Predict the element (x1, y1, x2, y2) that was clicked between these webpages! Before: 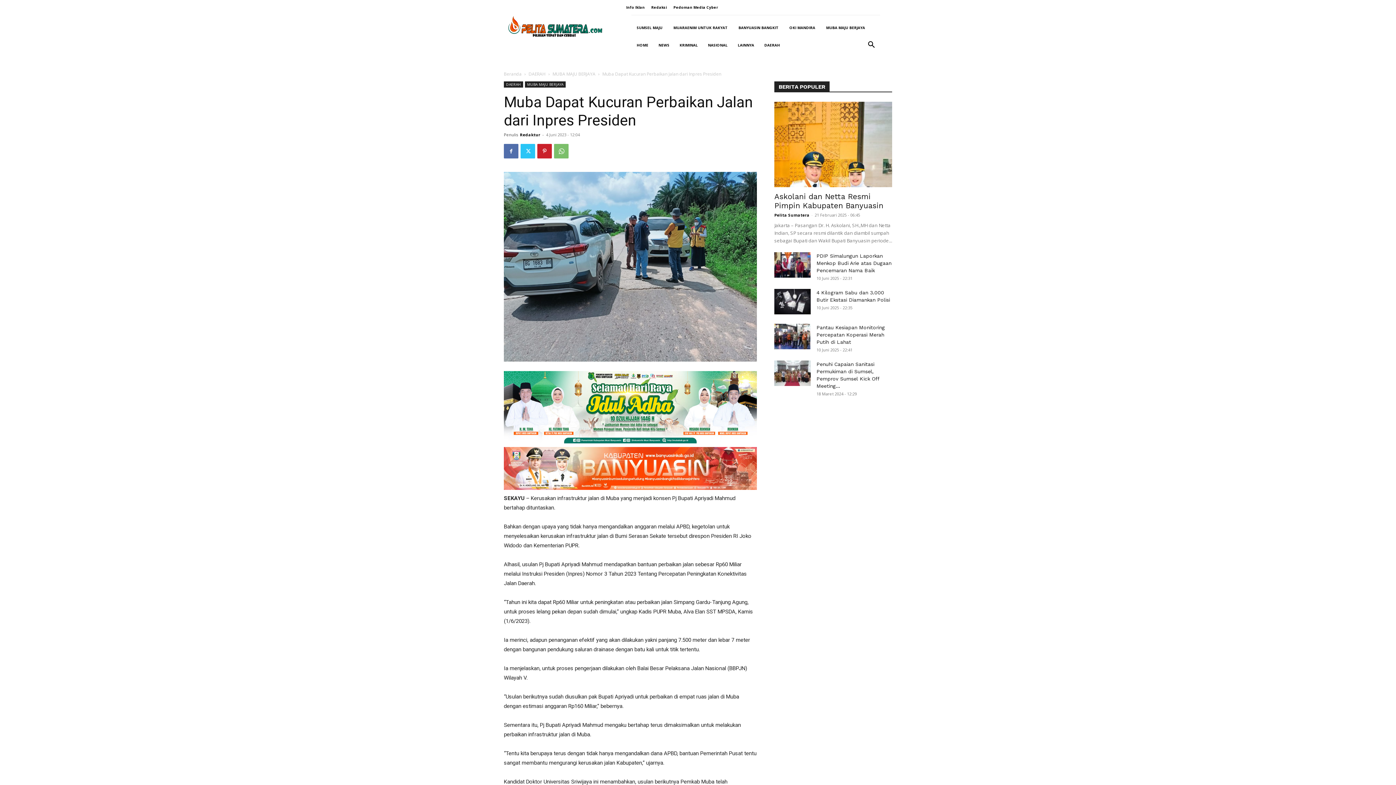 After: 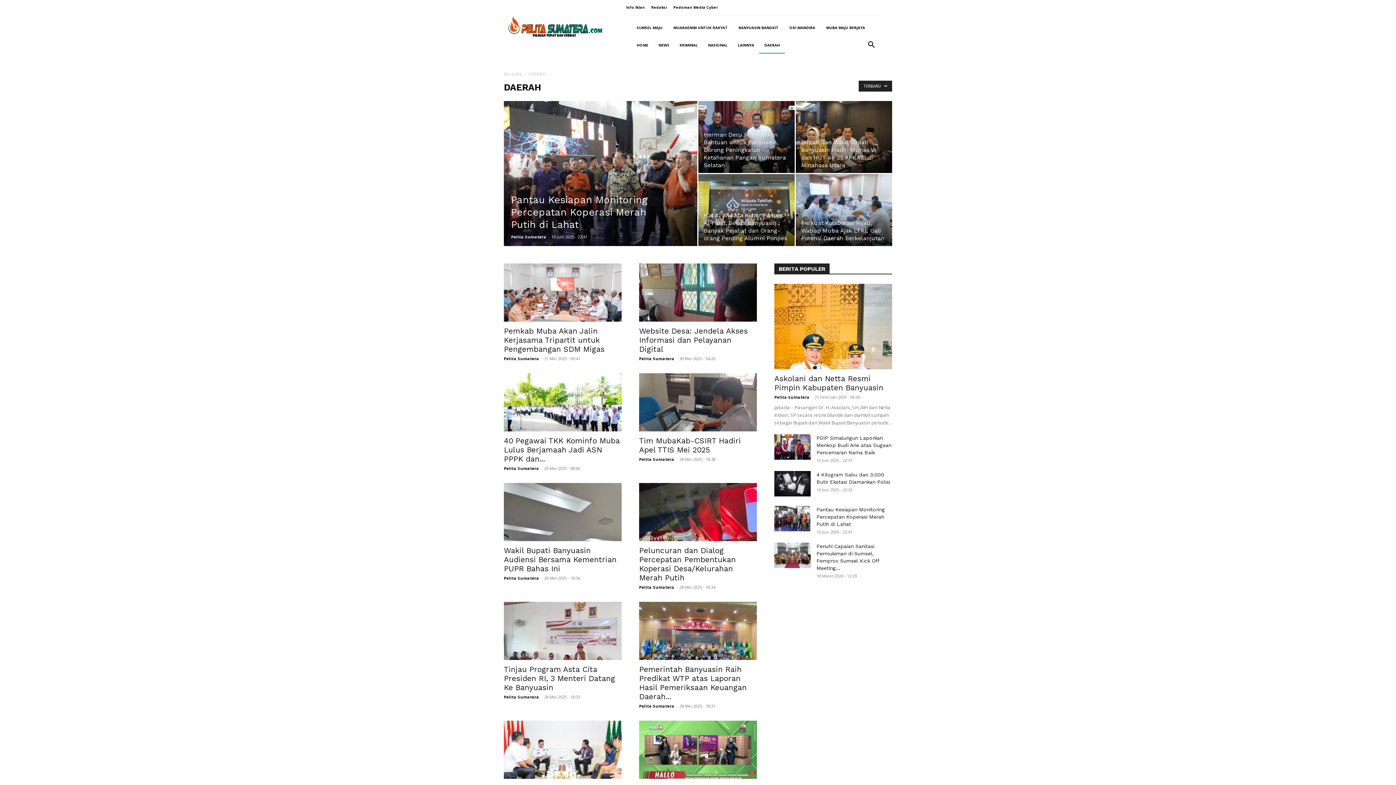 Action: label: DAERAH bbox: (528, 70, 545, 77)